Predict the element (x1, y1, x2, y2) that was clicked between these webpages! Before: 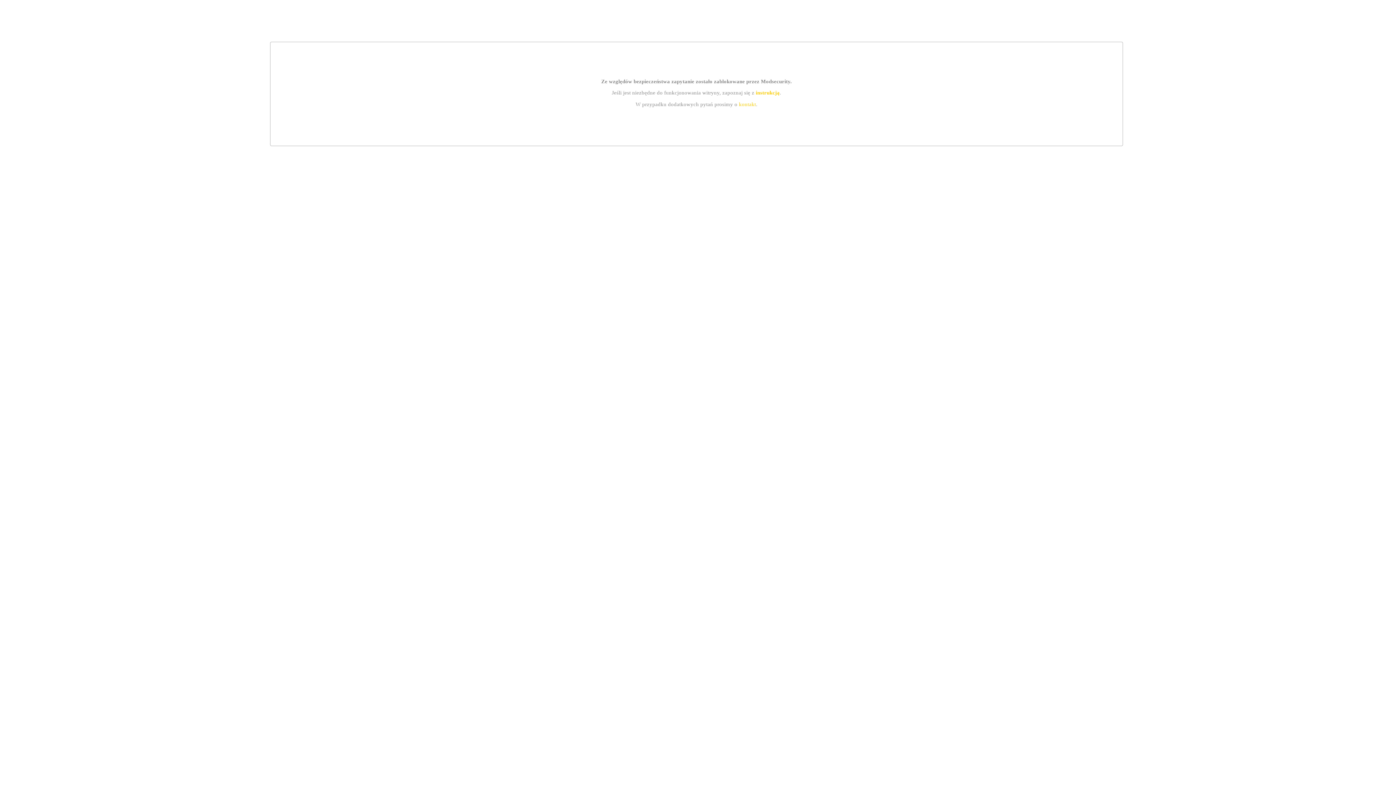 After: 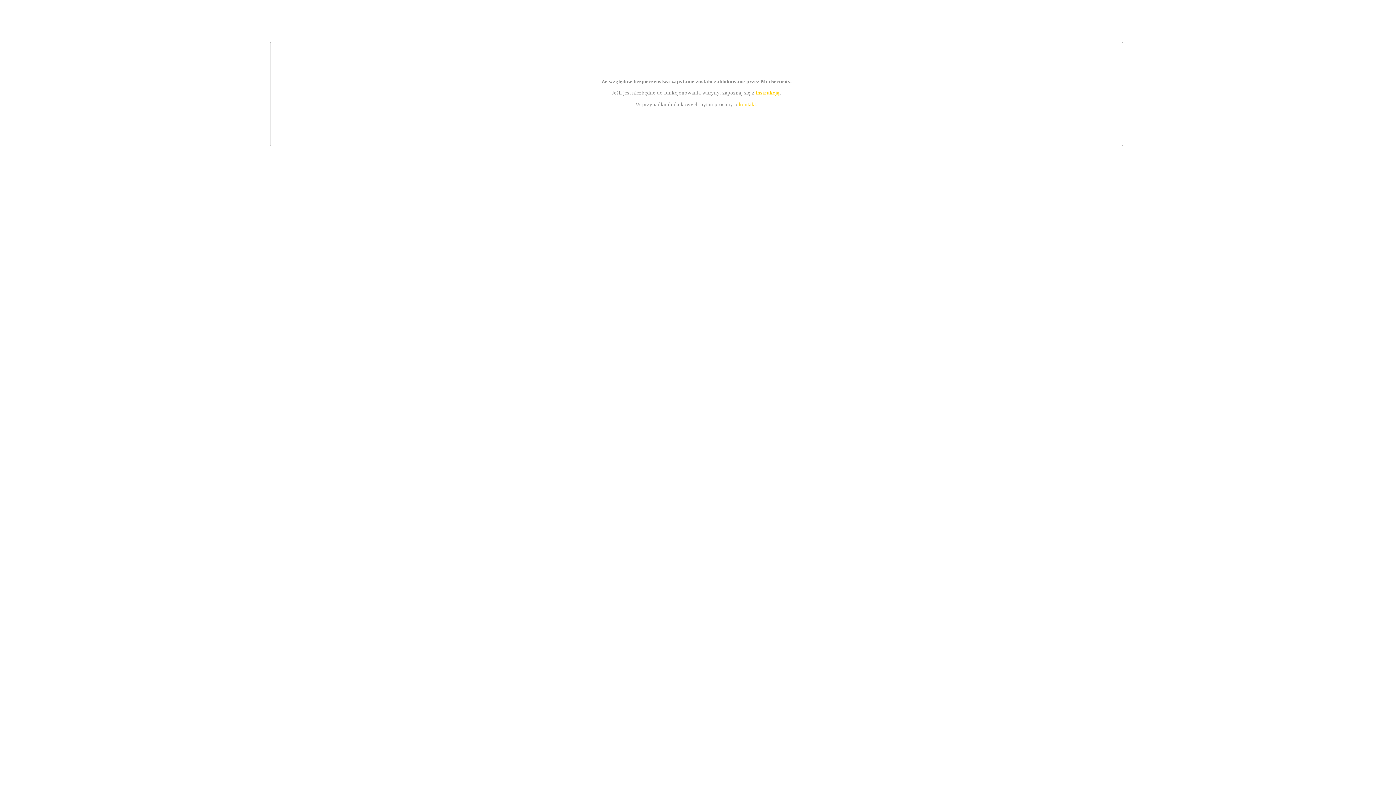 Action: label: kontakt bbox: (739, 101, 756, 107)